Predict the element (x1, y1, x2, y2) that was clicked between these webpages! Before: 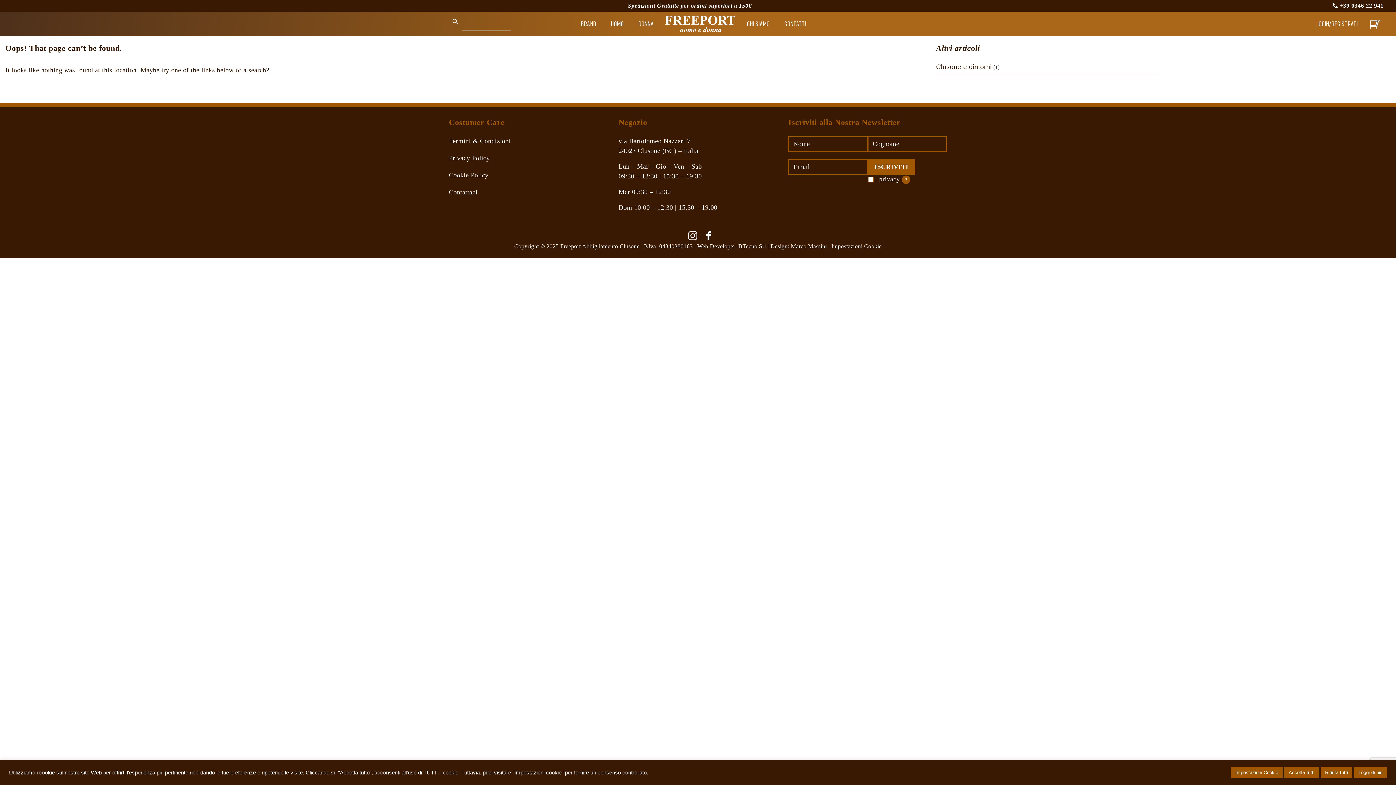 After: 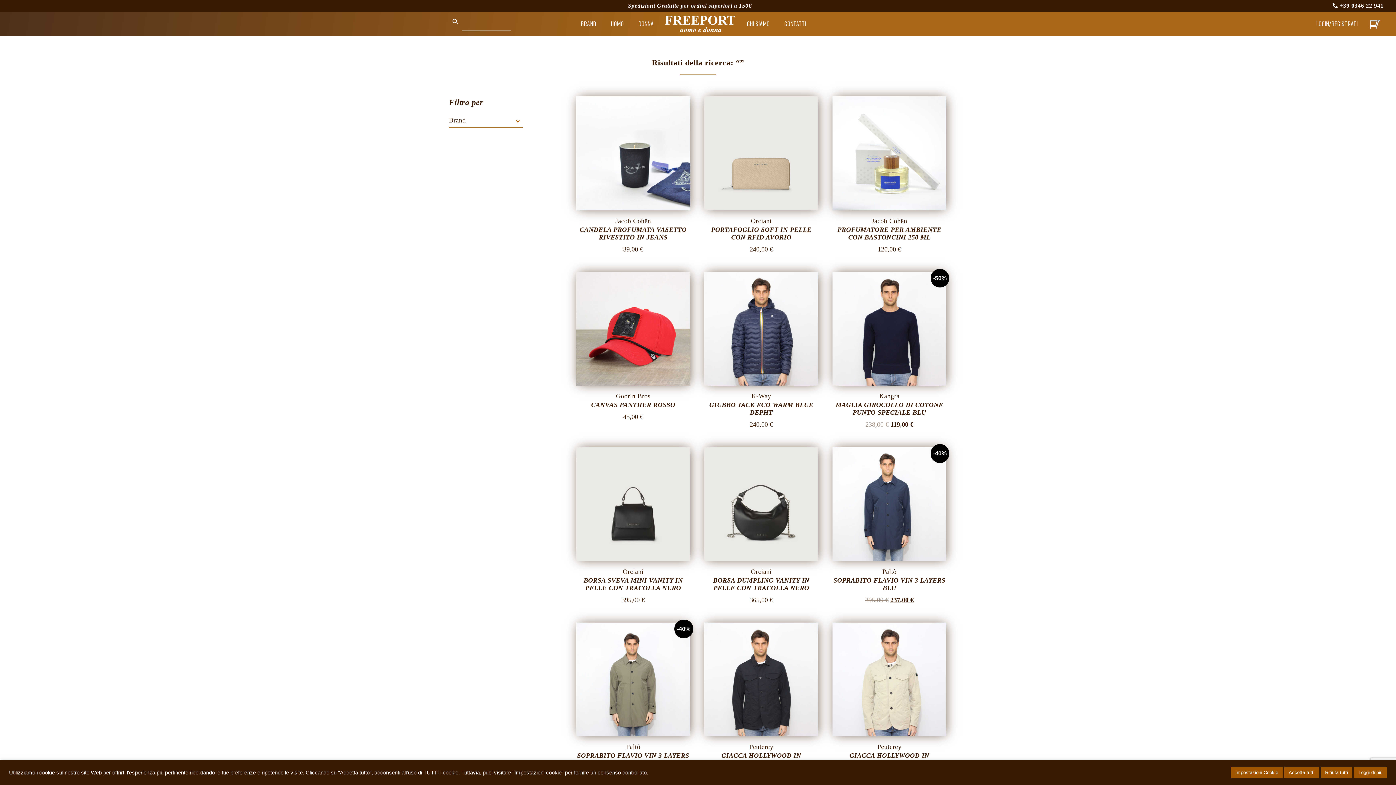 Action: label: Search Button bbox: (449, 17, 462, 30)